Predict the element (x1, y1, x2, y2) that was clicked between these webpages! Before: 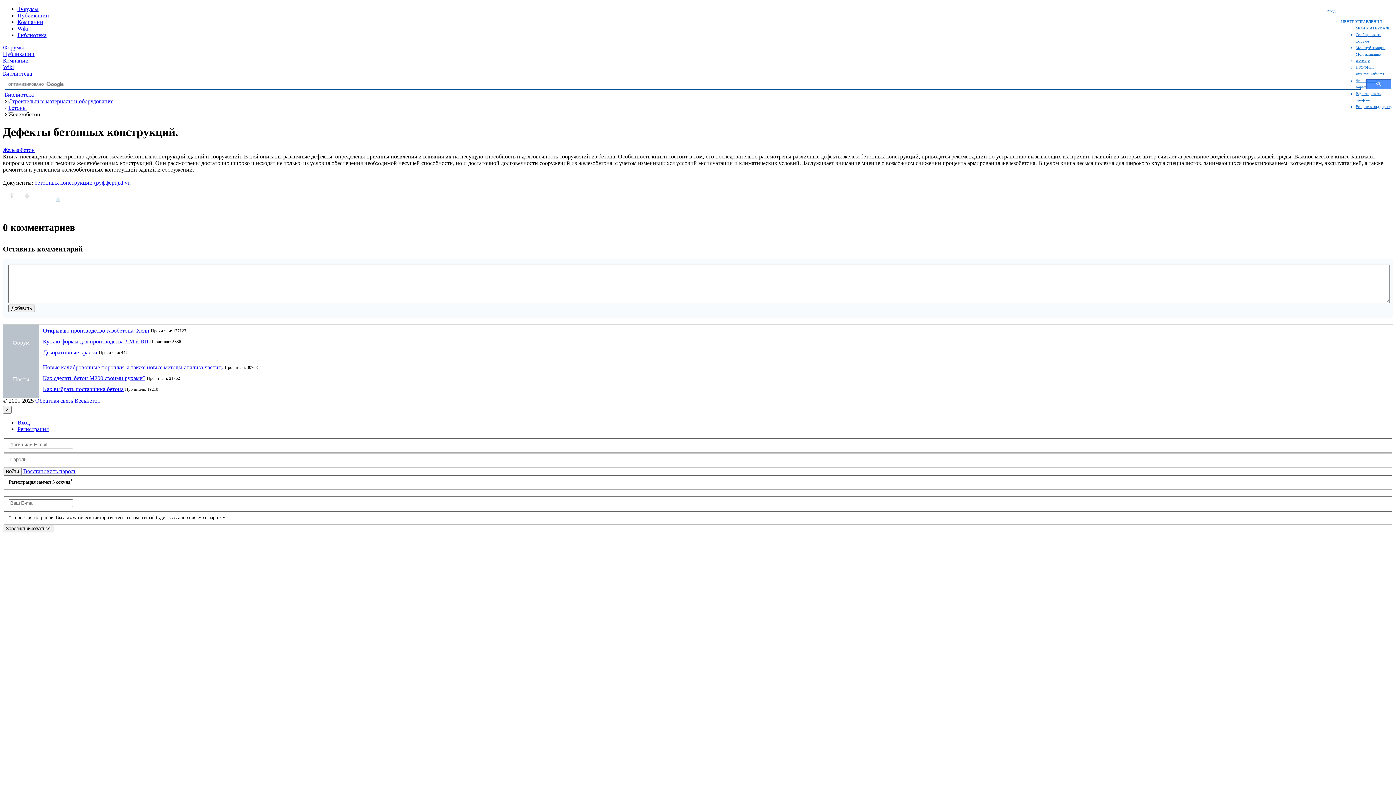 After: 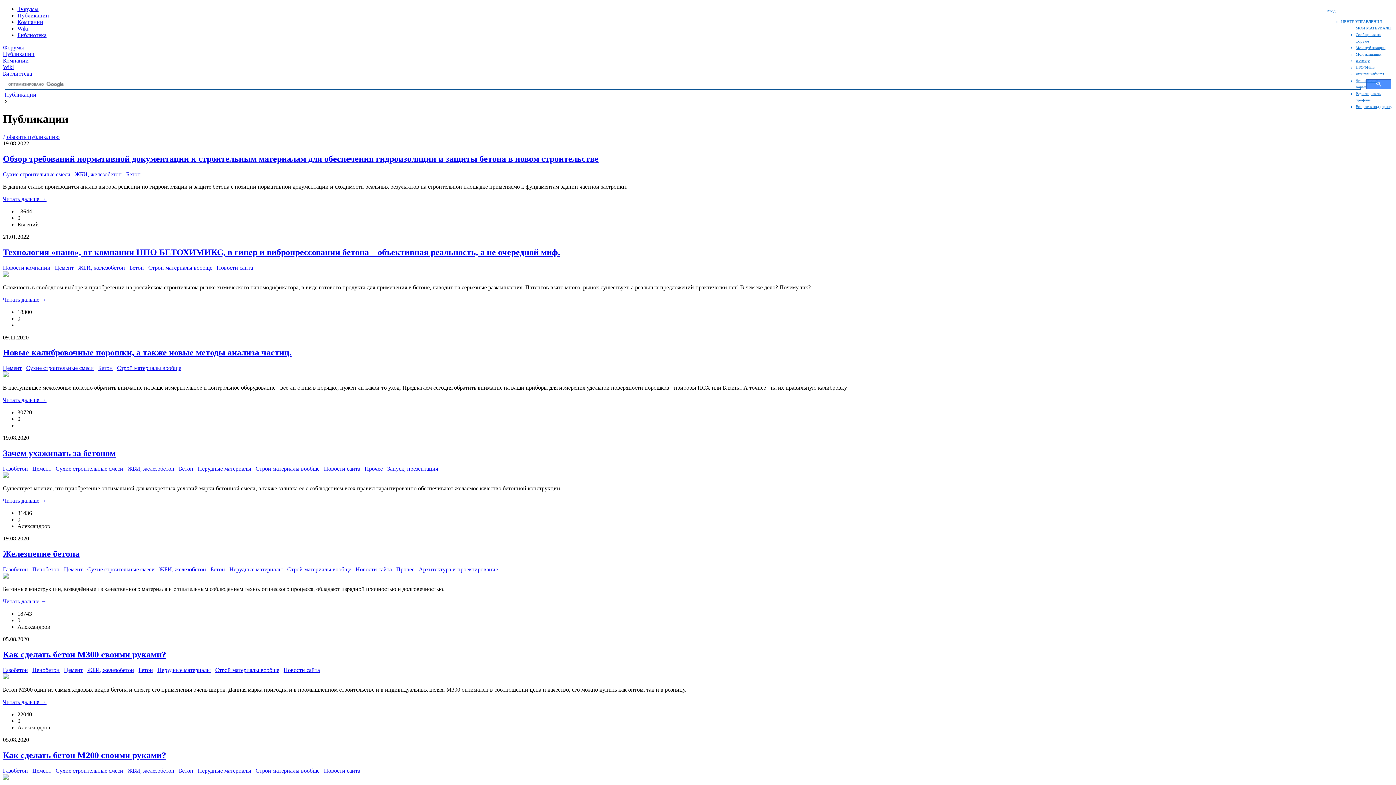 Action: bbox: (2, 50, 34, 57) label: Публикации